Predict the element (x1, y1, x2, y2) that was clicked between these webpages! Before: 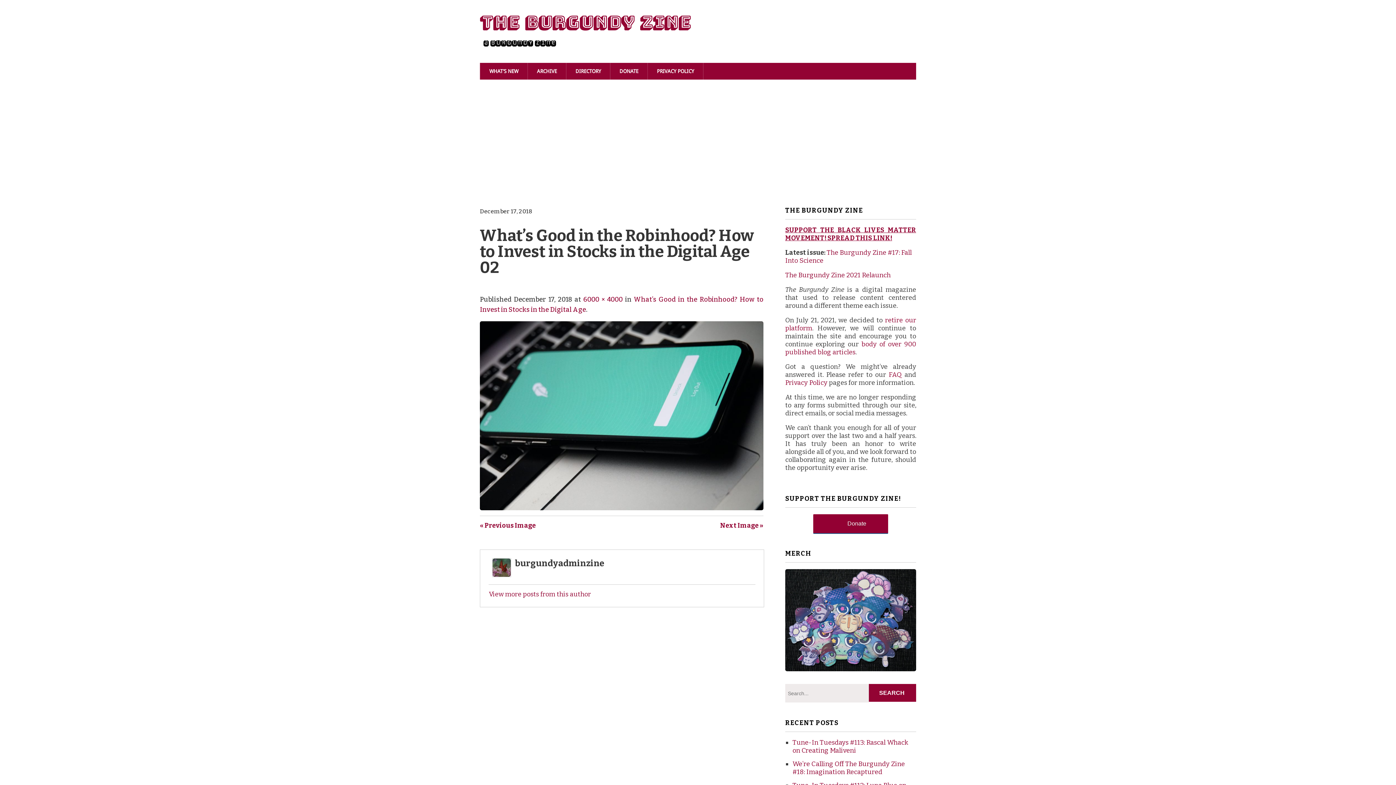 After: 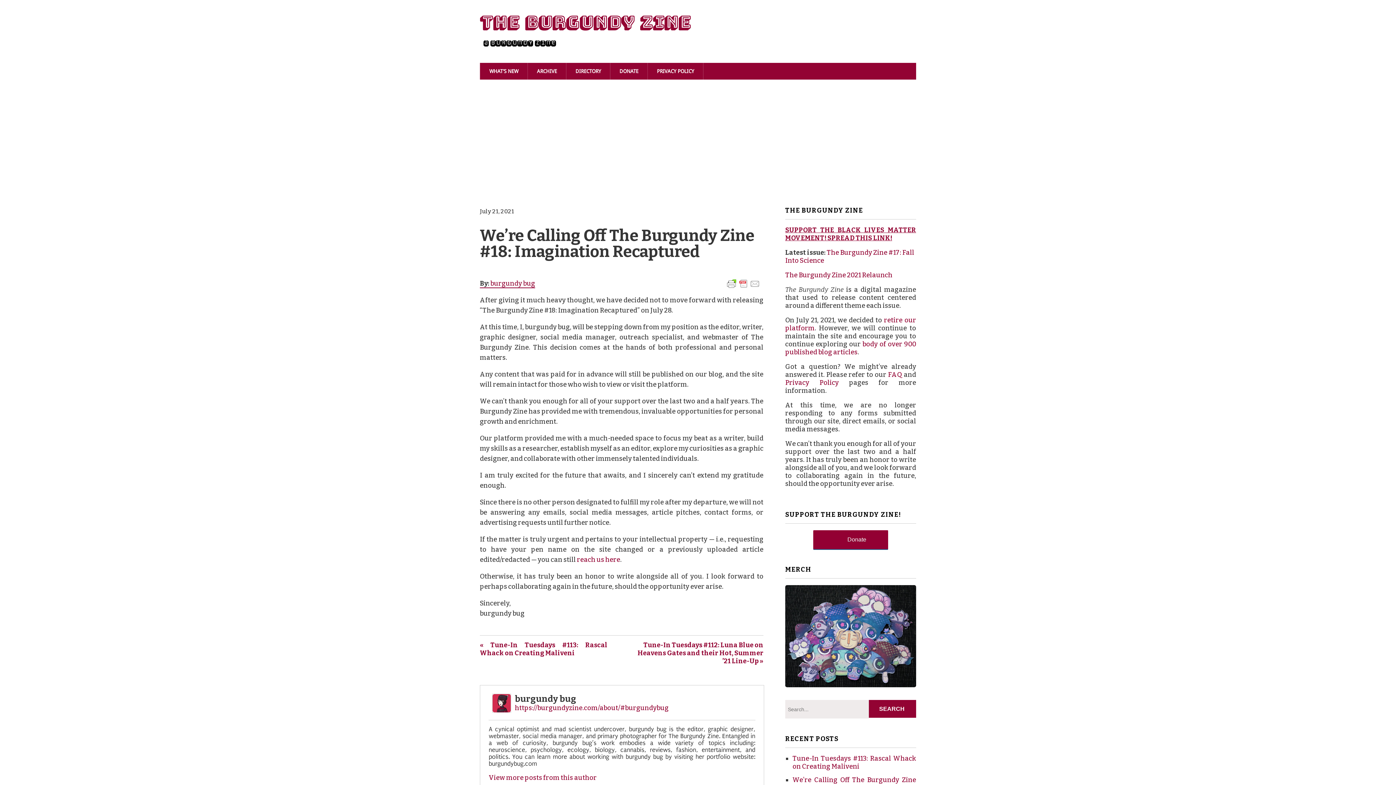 Action: bbox: (792, 760, 905, 776) label: We’re Calling Off The Burgundy Zine #18: Imagination Recaptured